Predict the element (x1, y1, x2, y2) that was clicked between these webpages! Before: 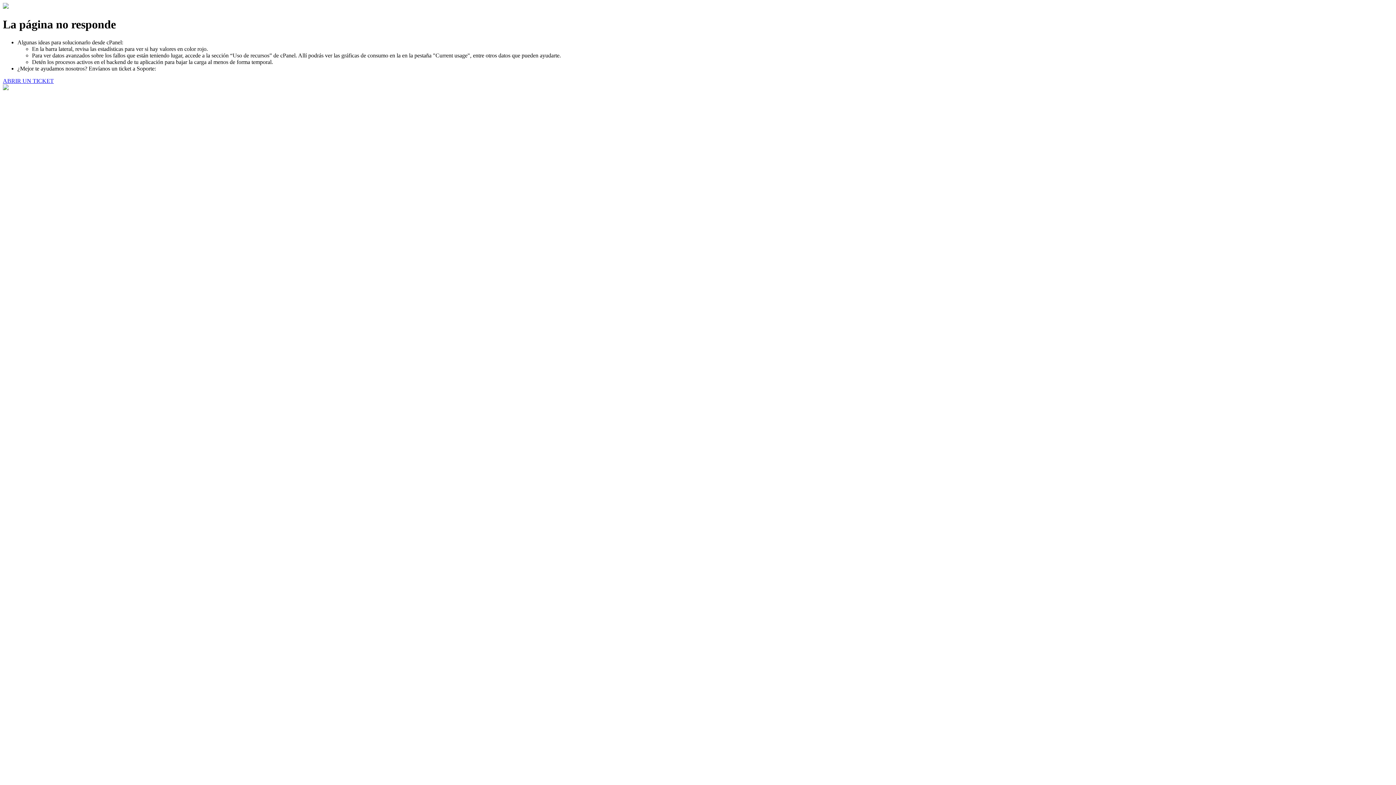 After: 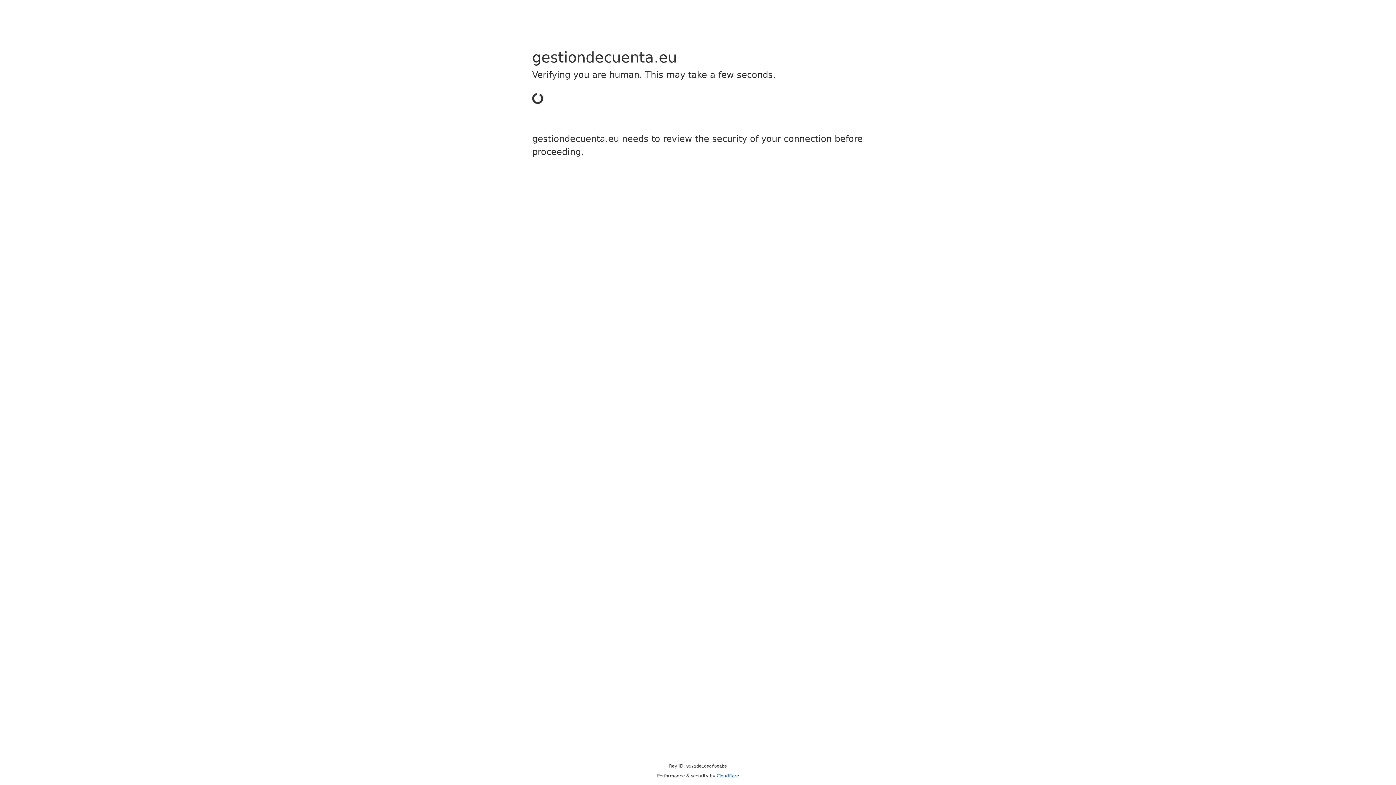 Action: bbox: (2, 77, 53, 83) label: ABRIR UN TICKET